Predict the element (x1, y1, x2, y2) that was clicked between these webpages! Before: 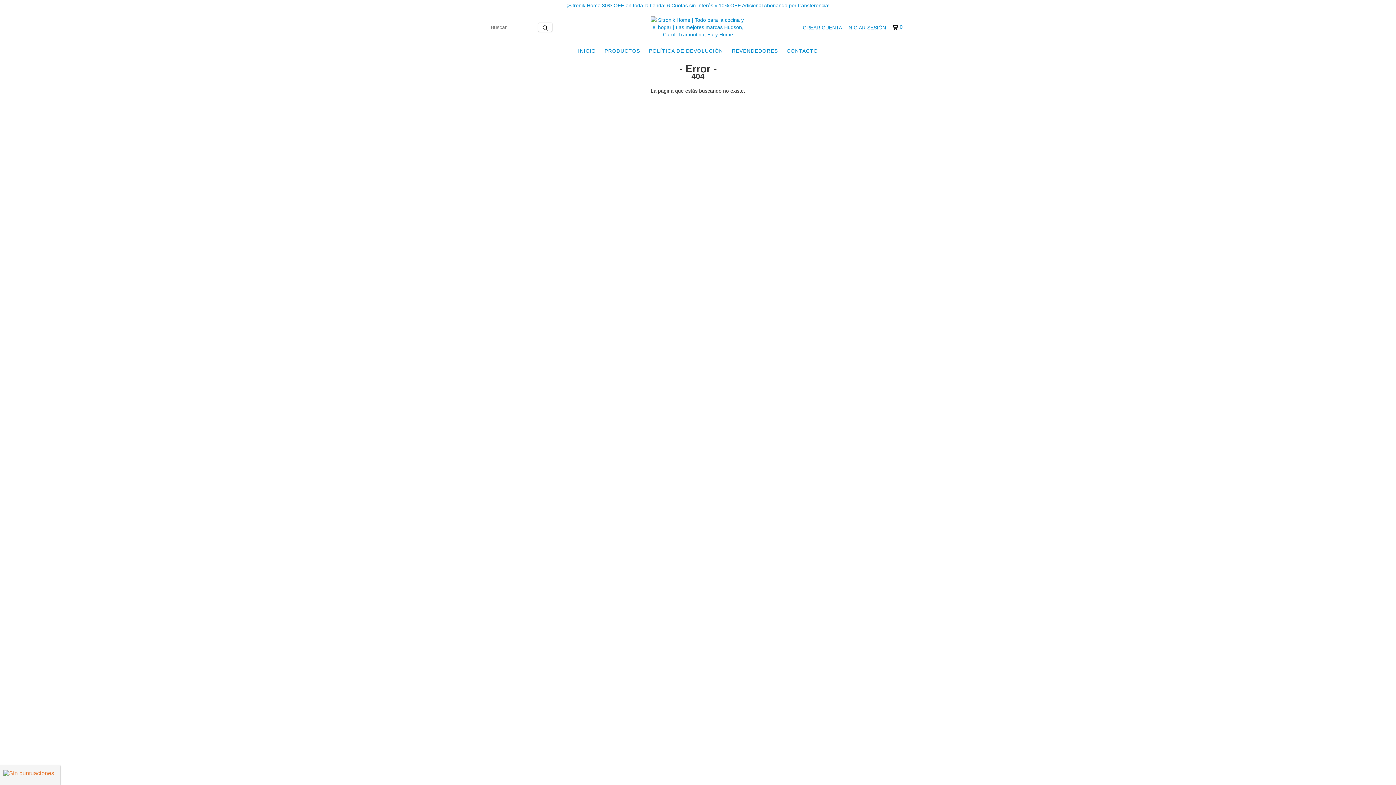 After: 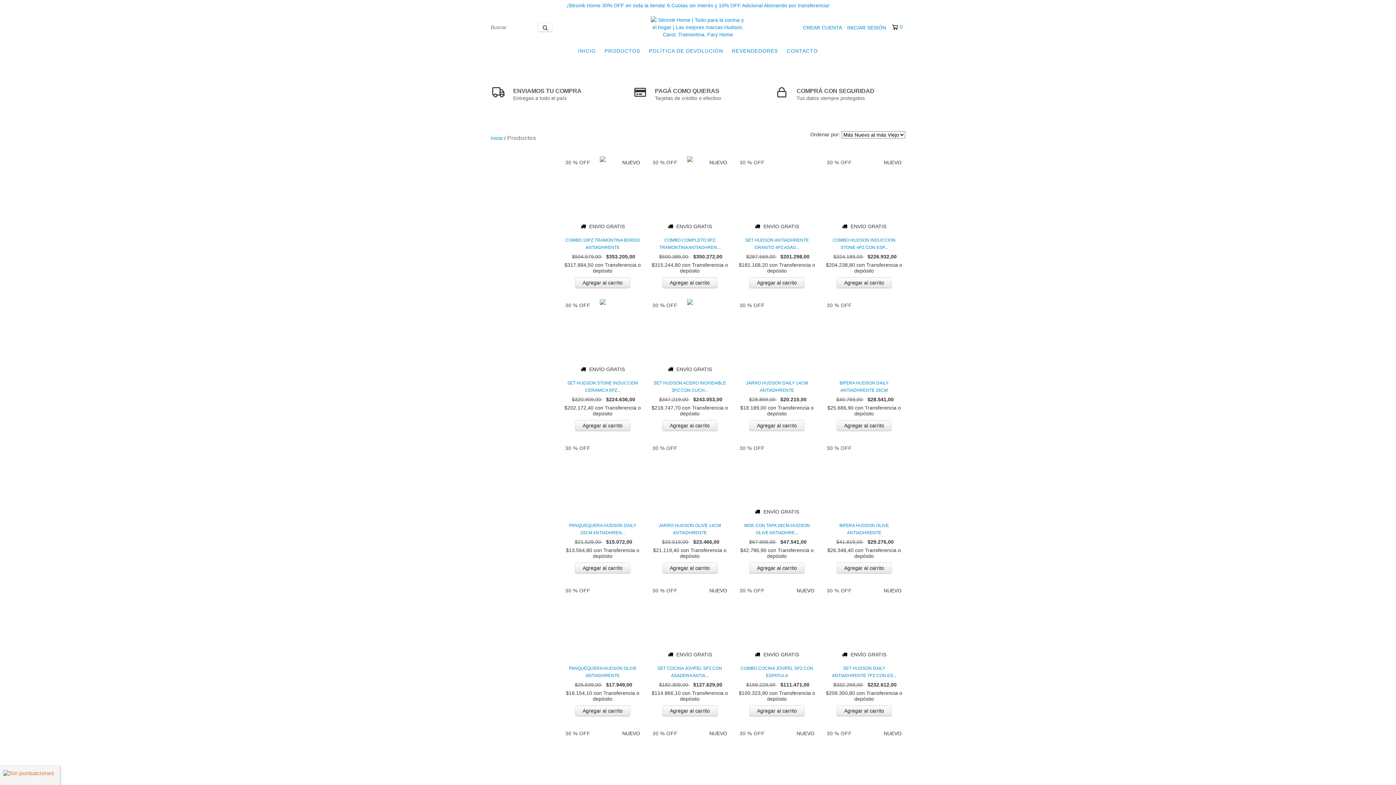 Action: label: PRODUCTOS bbox: (601, 43, 644, 58)